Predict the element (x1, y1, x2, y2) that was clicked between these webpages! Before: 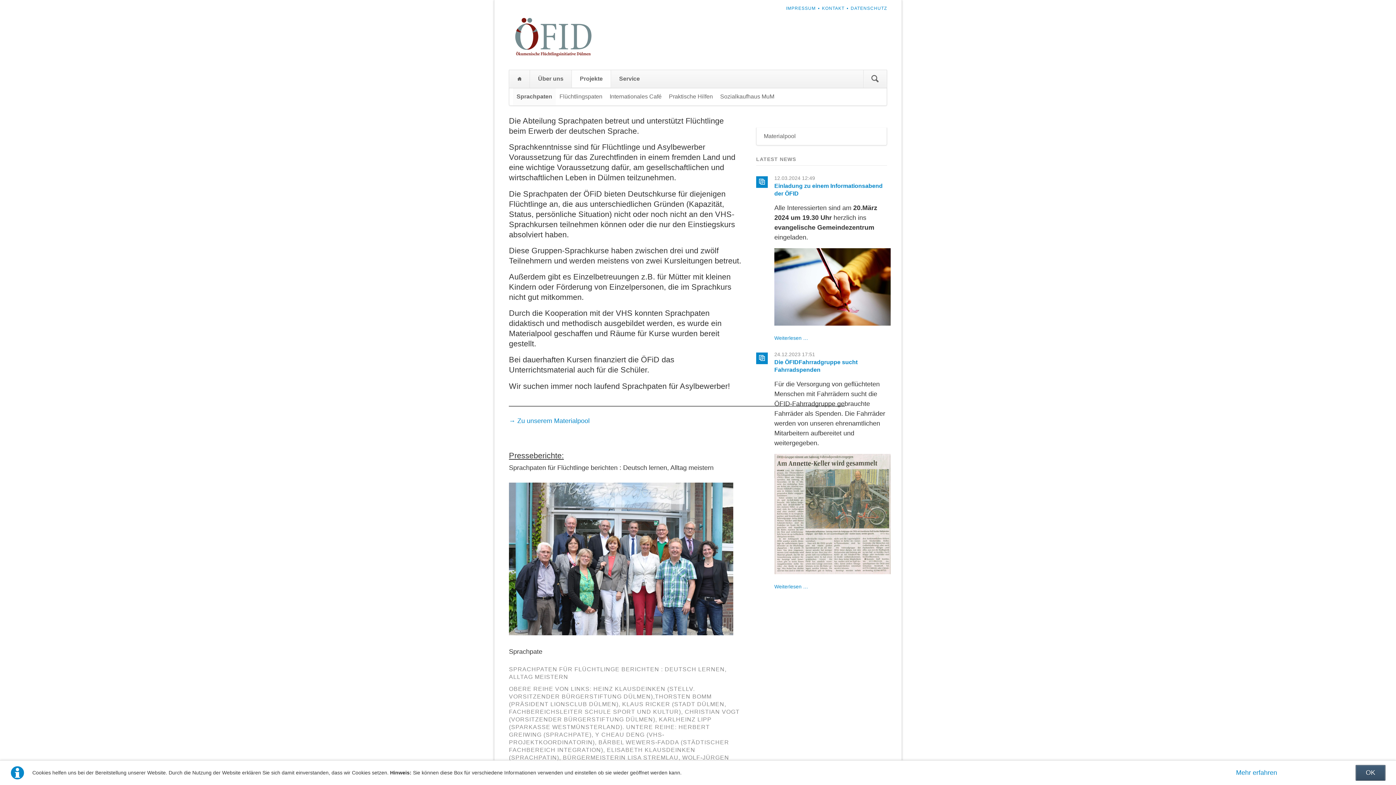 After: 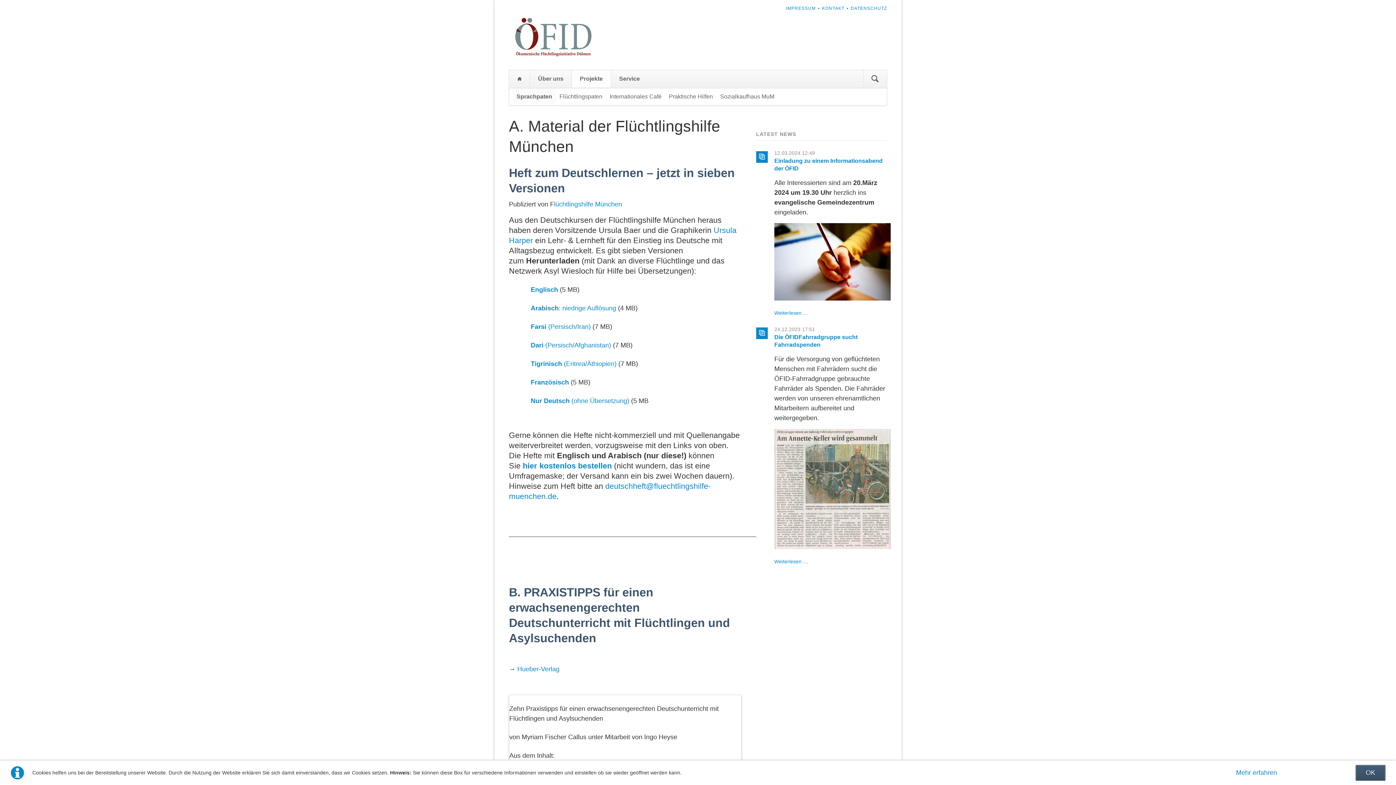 Action: label: → Zu unserem Materialpool bbox: (509, 417, 589, 424)